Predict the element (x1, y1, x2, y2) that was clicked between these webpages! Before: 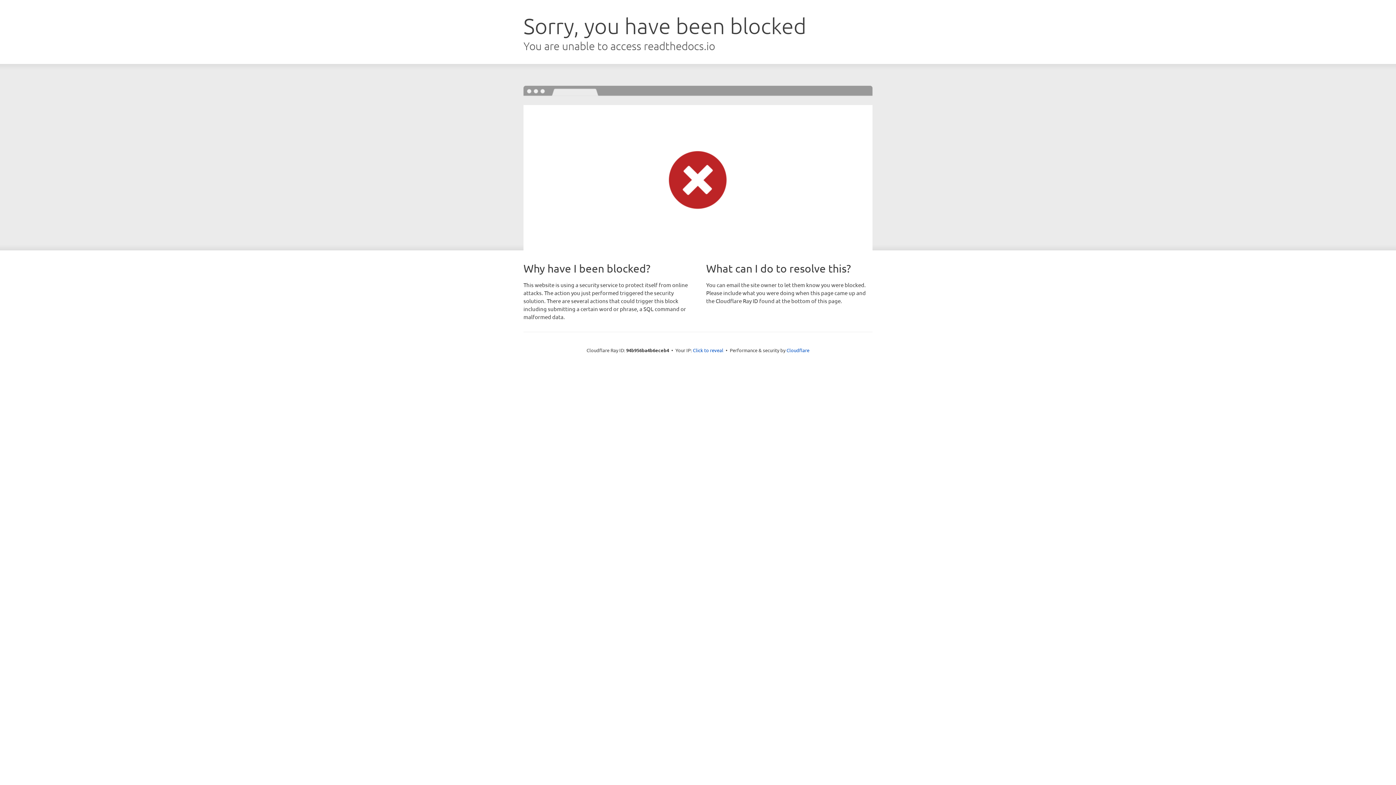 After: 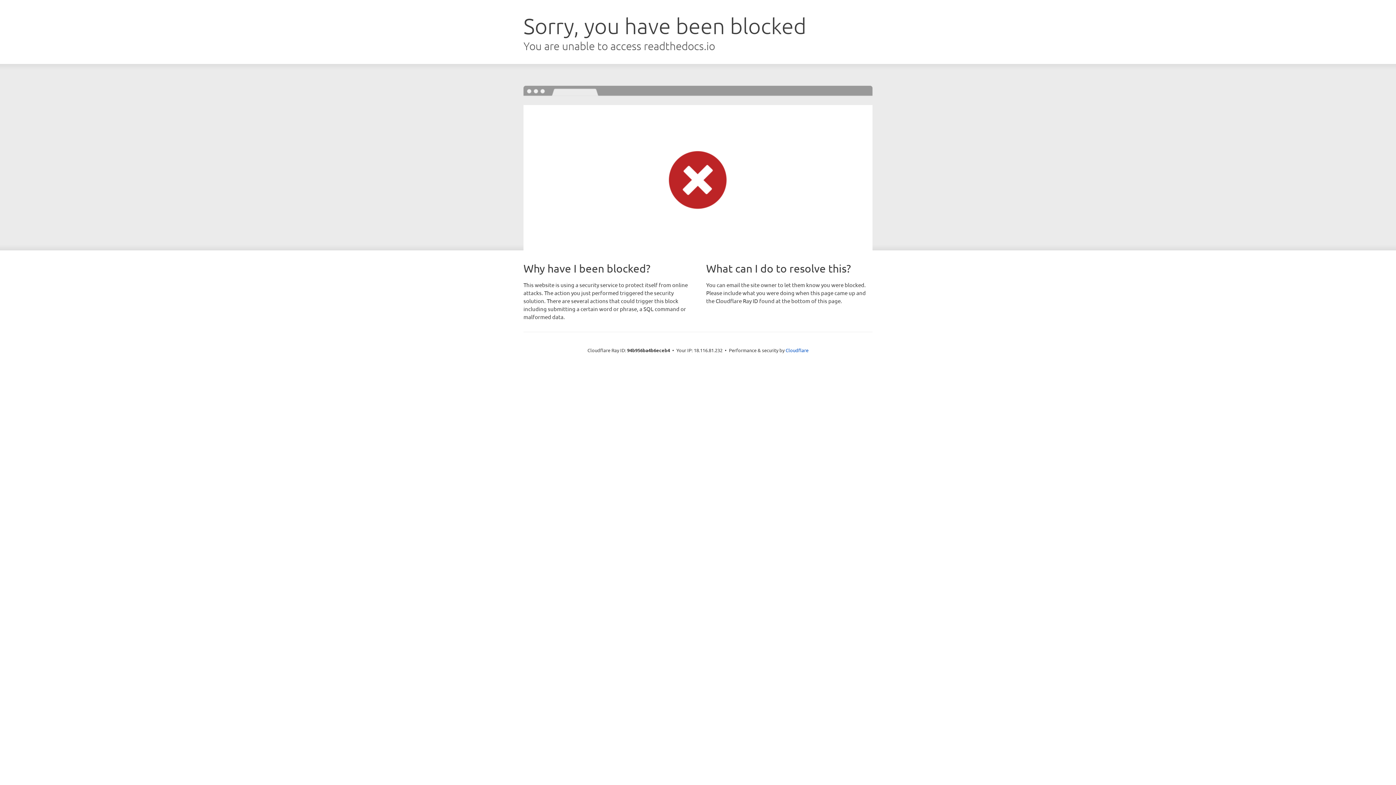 Action: bbox: (693, 346, 723, 353) label: Click to reveal